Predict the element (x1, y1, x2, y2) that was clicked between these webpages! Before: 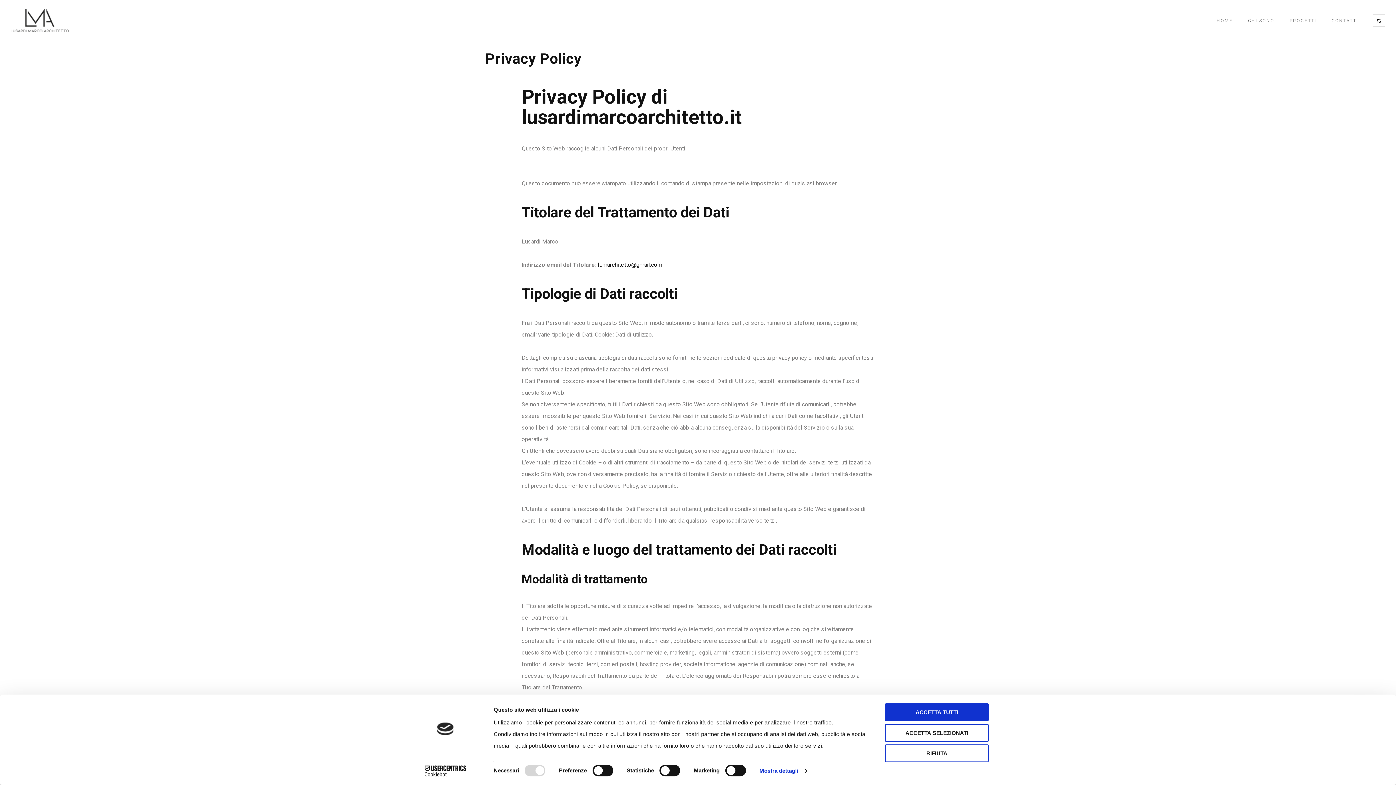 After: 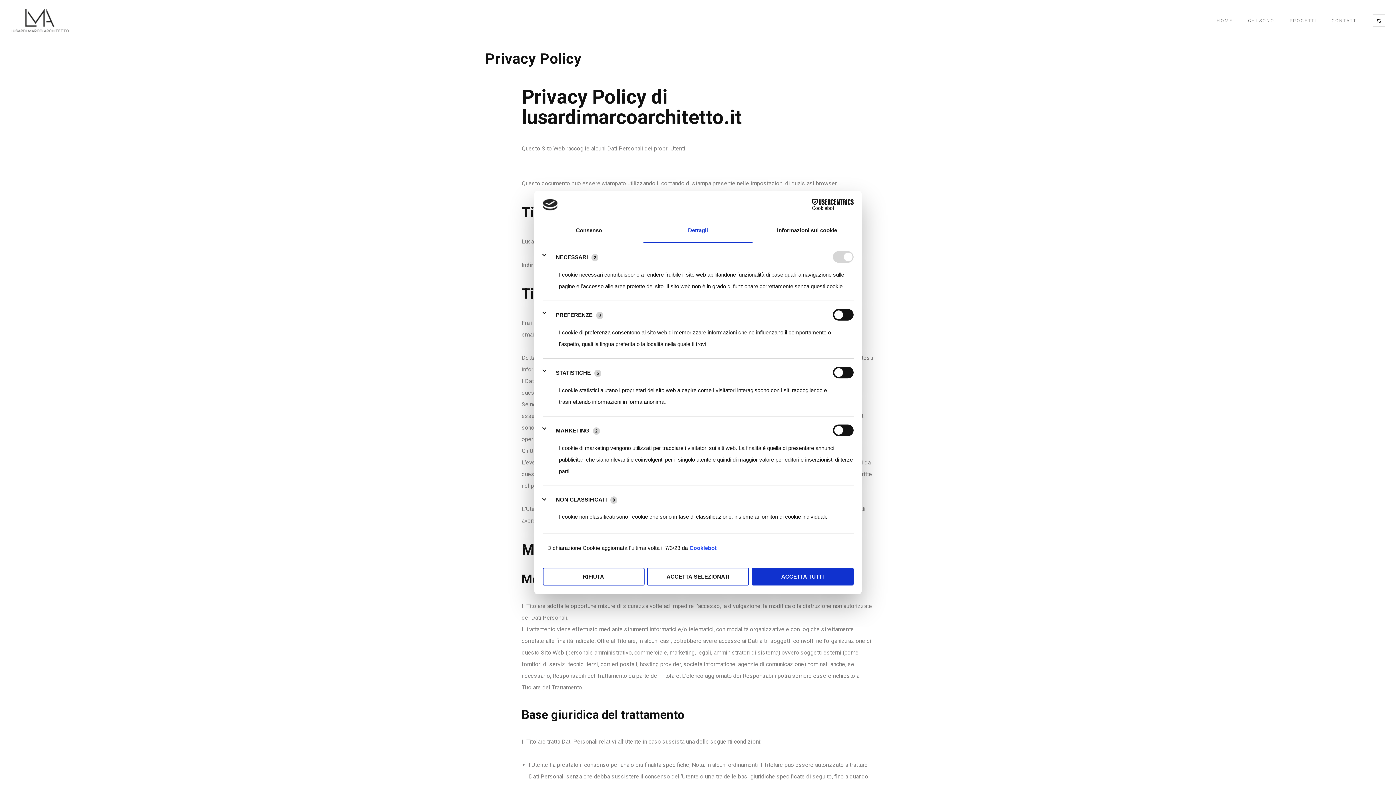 Action: label: Mostra dettagli bbox: (759, 765, 806, 776)